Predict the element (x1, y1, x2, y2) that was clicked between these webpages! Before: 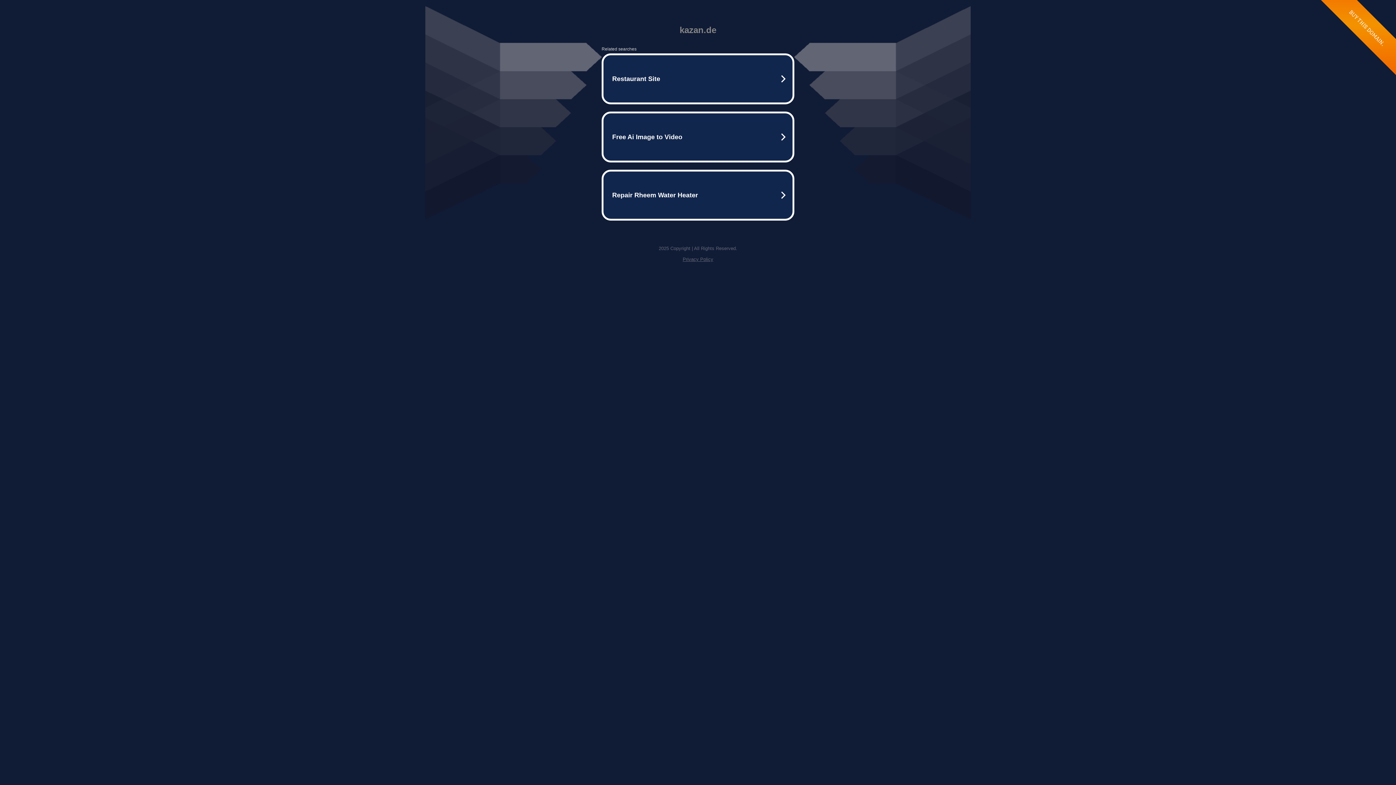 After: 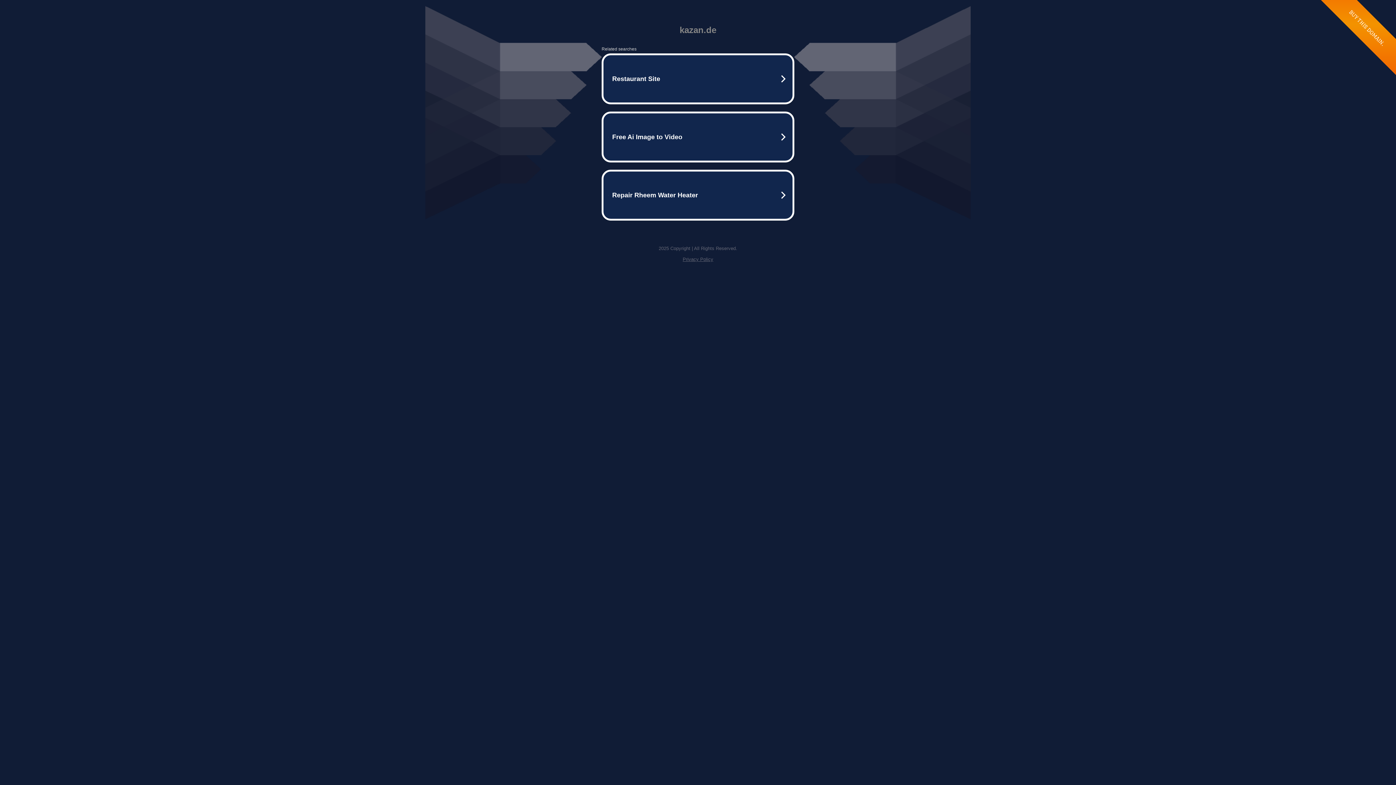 Action: label: Privacy Policy bbox: (682, 256, 713, 262)